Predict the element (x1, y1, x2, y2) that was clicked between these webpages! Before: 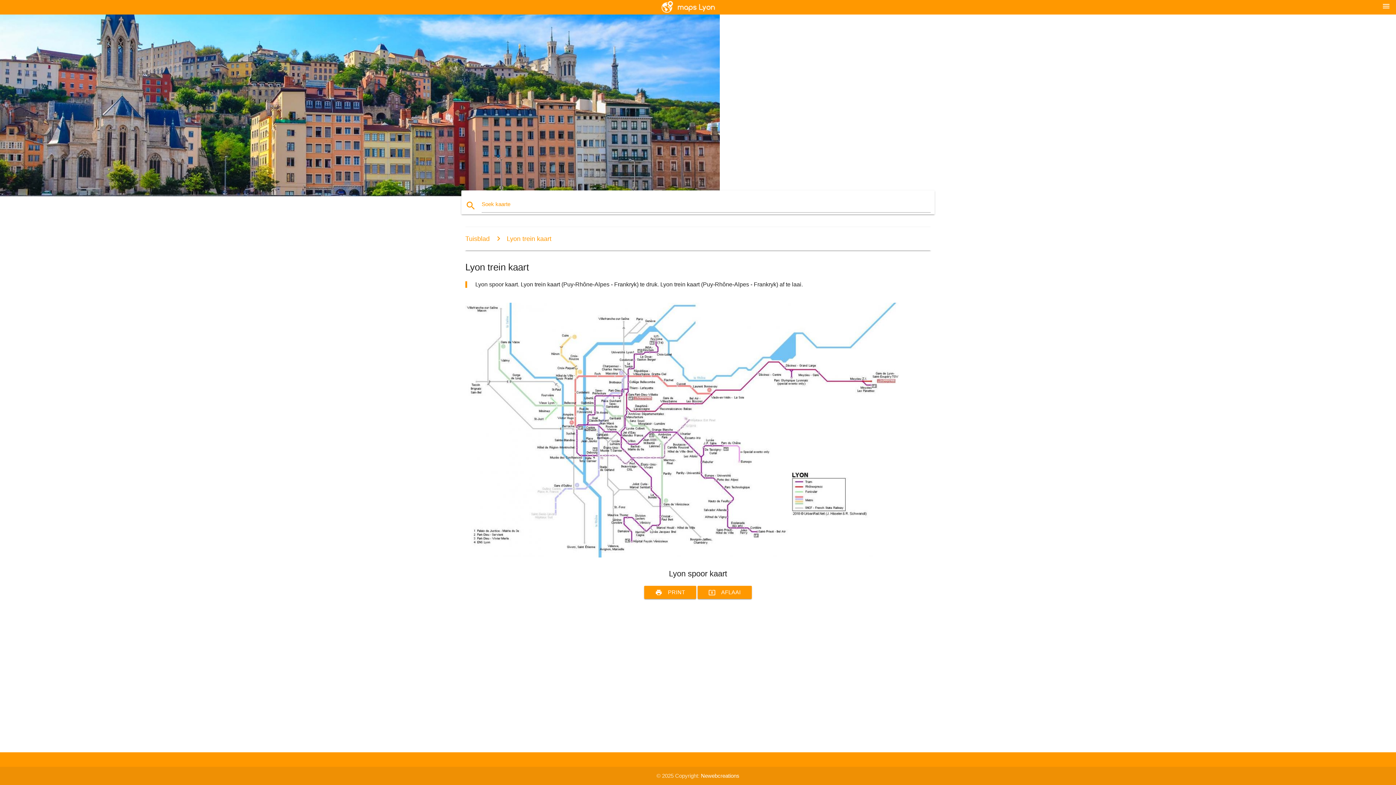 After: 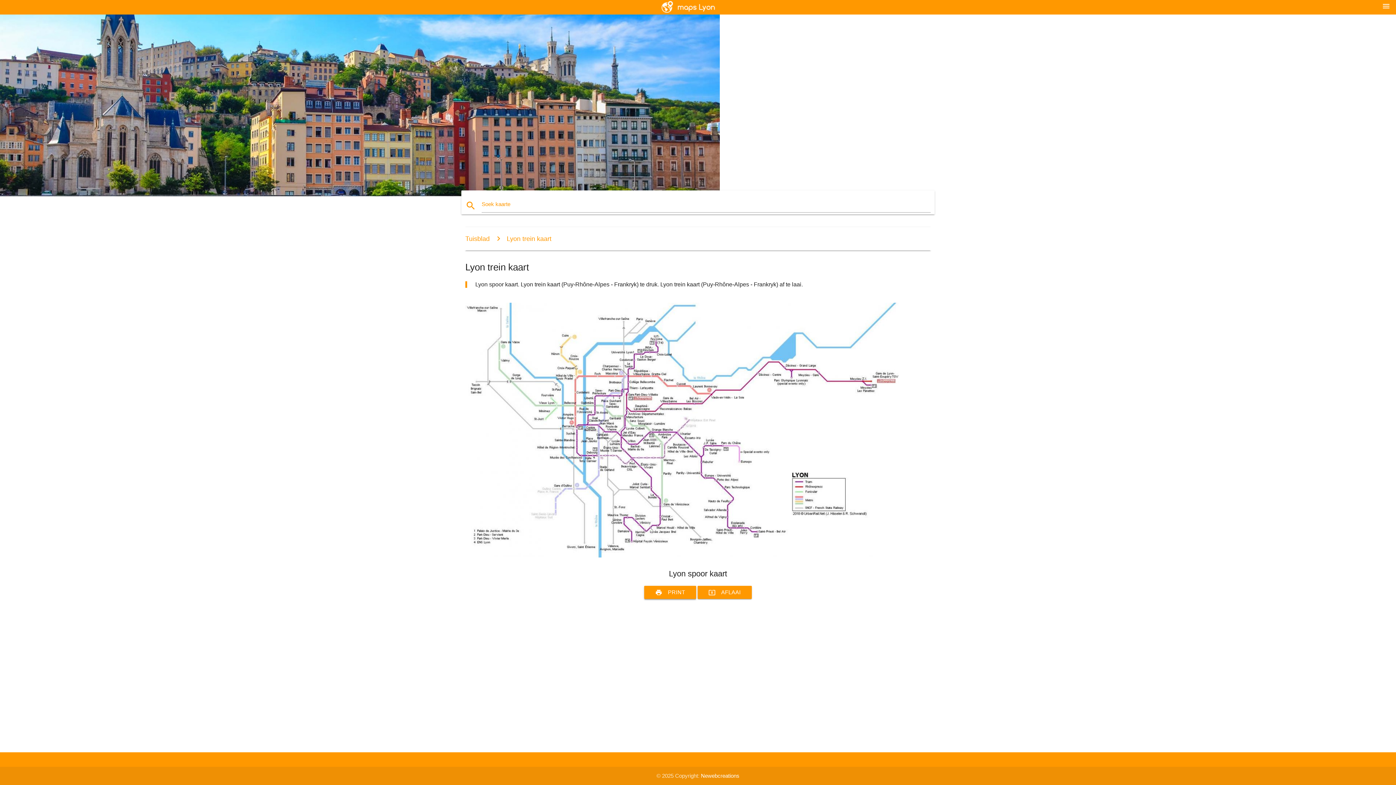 Action: bbox: (644, 586, 696, 599) label: print
PRINT